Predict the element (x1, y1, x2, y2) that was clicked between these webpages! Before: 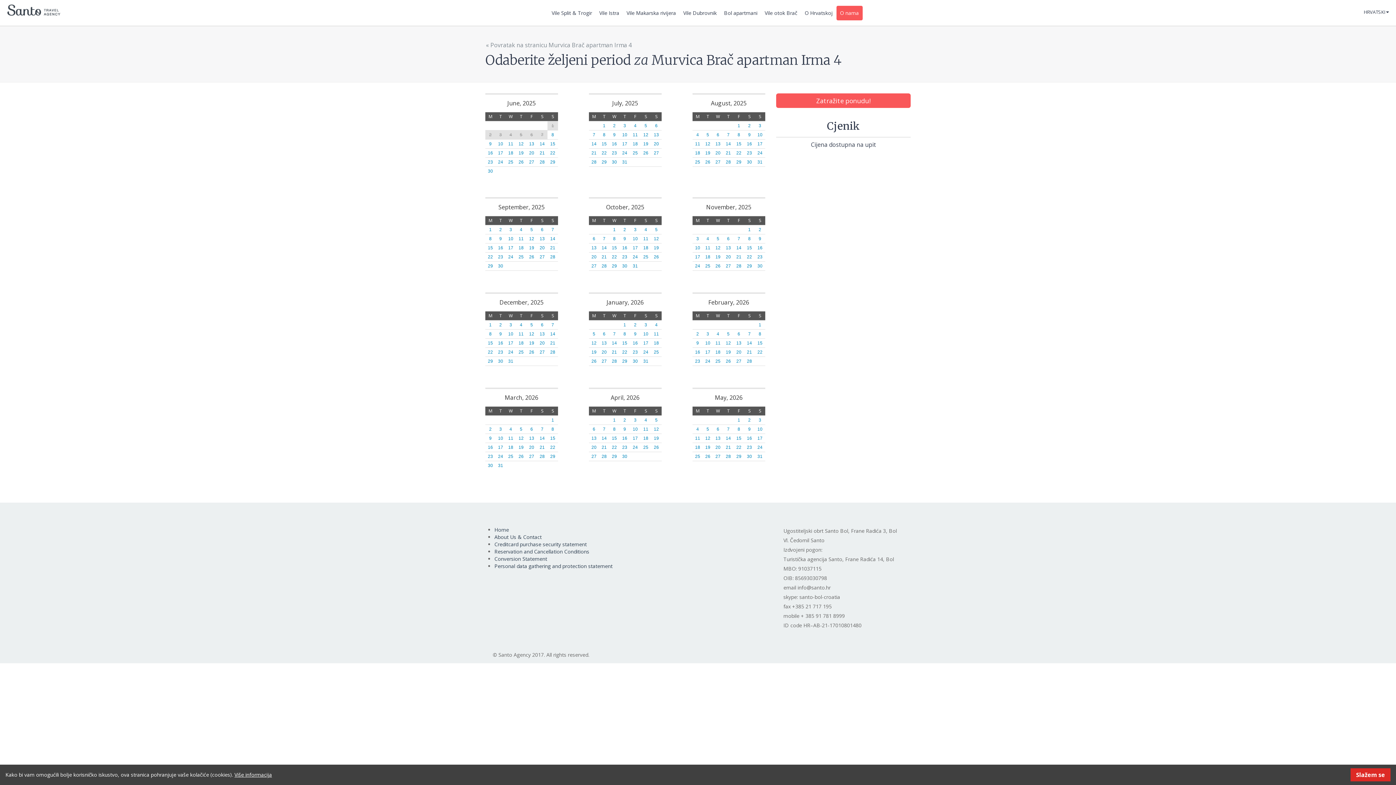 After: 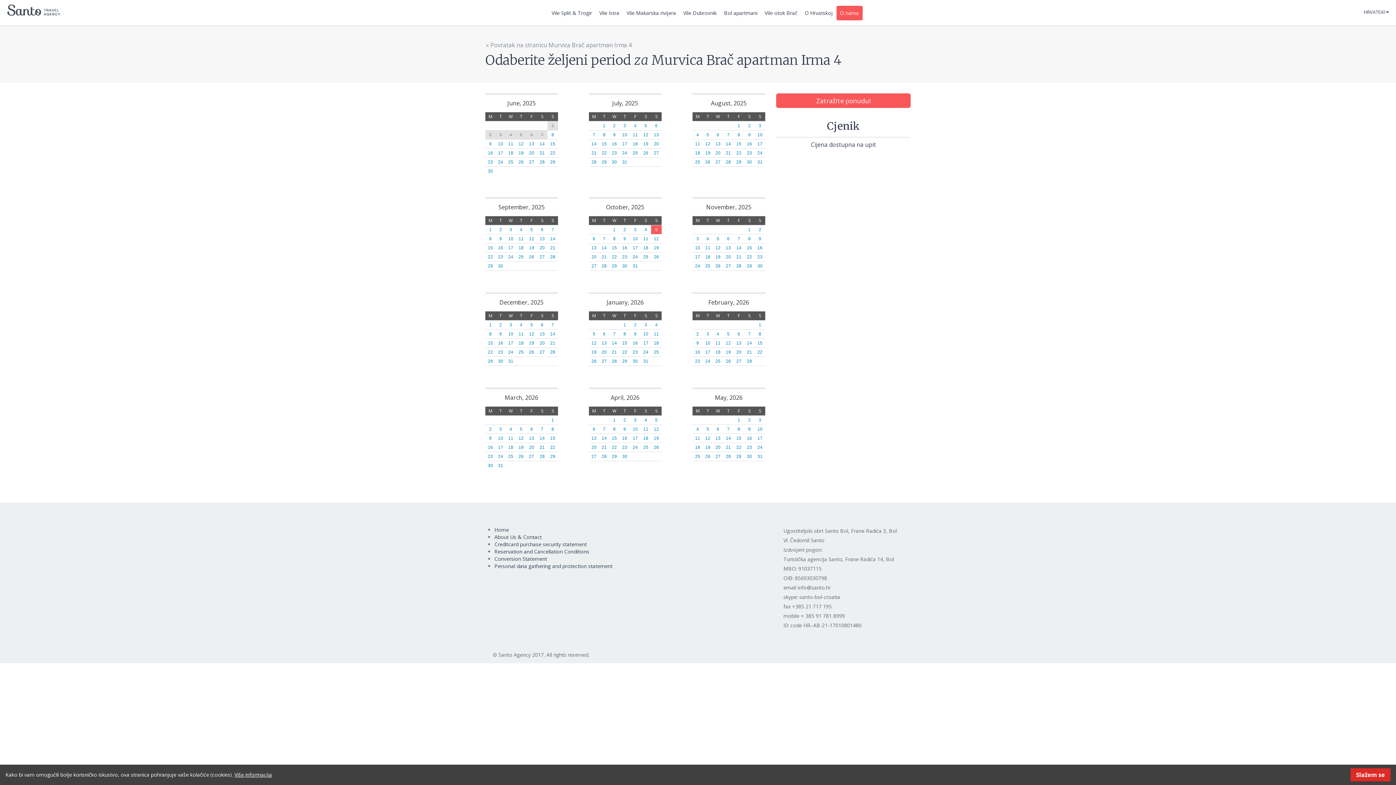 Action: bbox: (651, 225, 661, 234) label: 5